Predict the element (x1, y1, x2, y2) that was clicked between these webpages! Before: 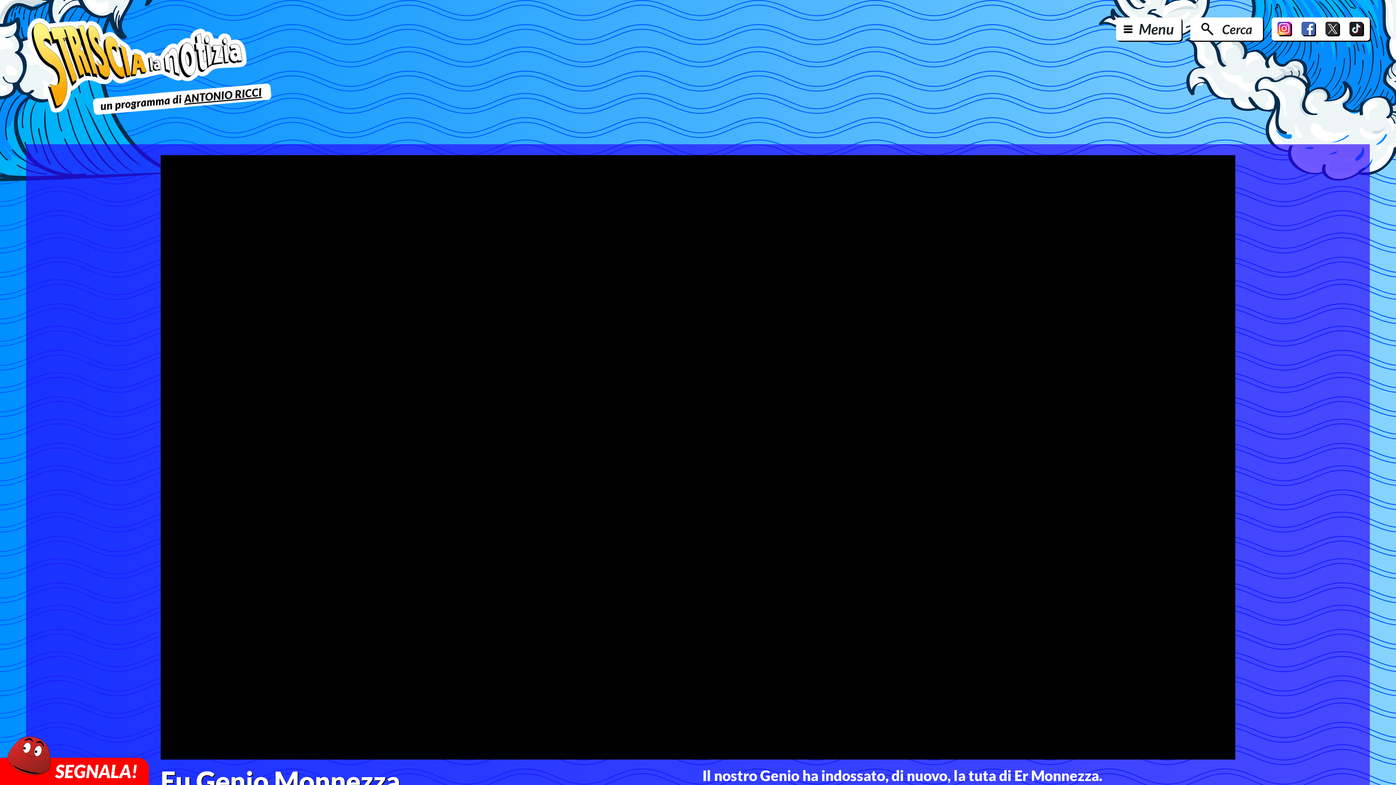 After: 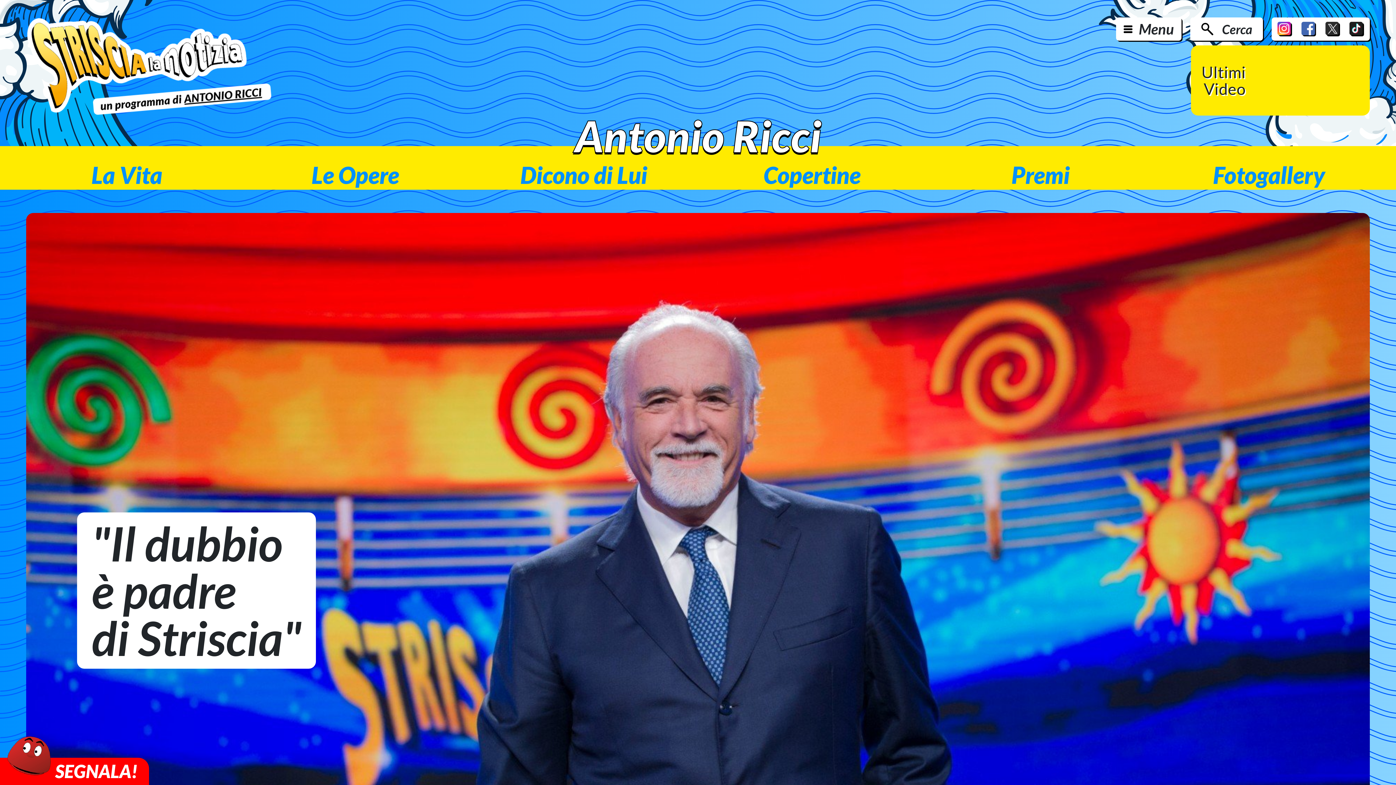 Action: bbox: (26, 83, 272, 115)